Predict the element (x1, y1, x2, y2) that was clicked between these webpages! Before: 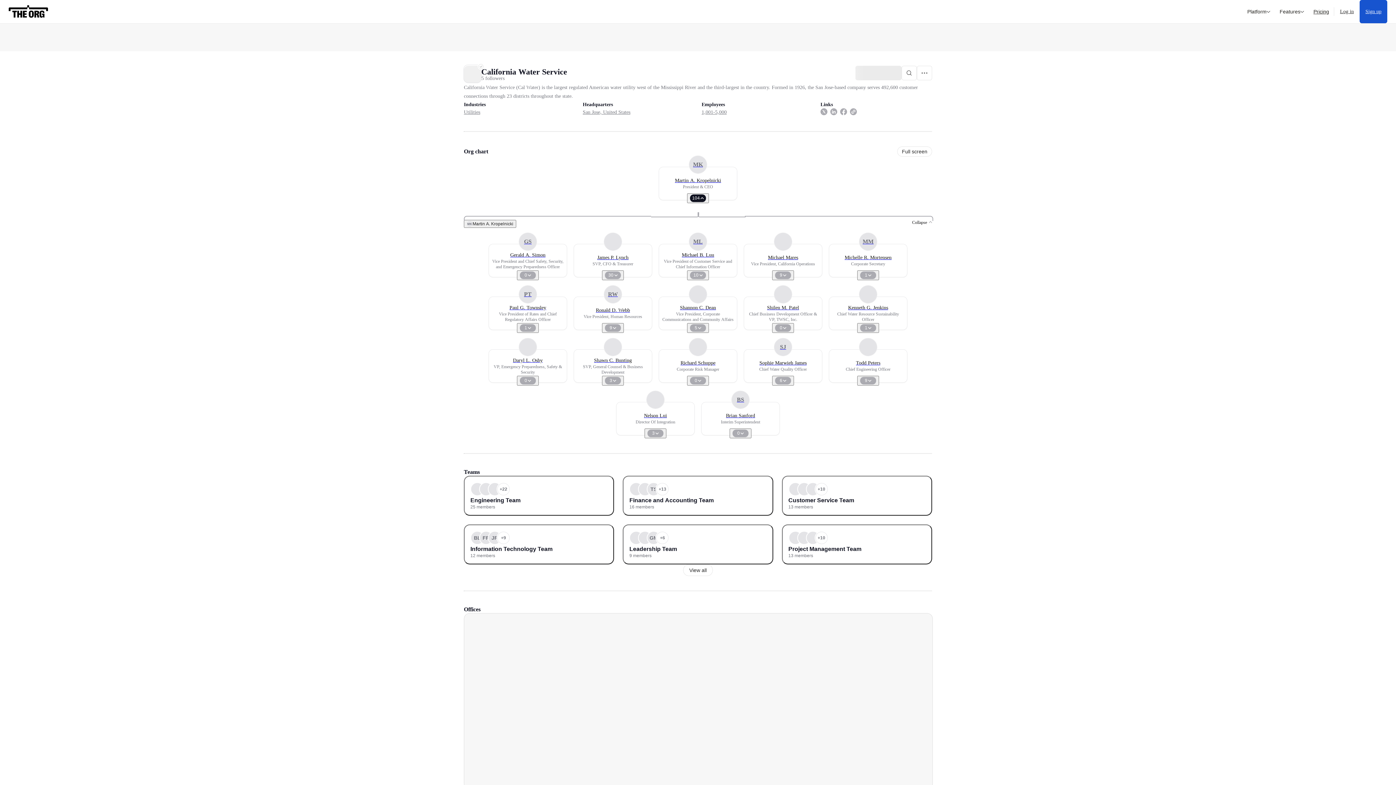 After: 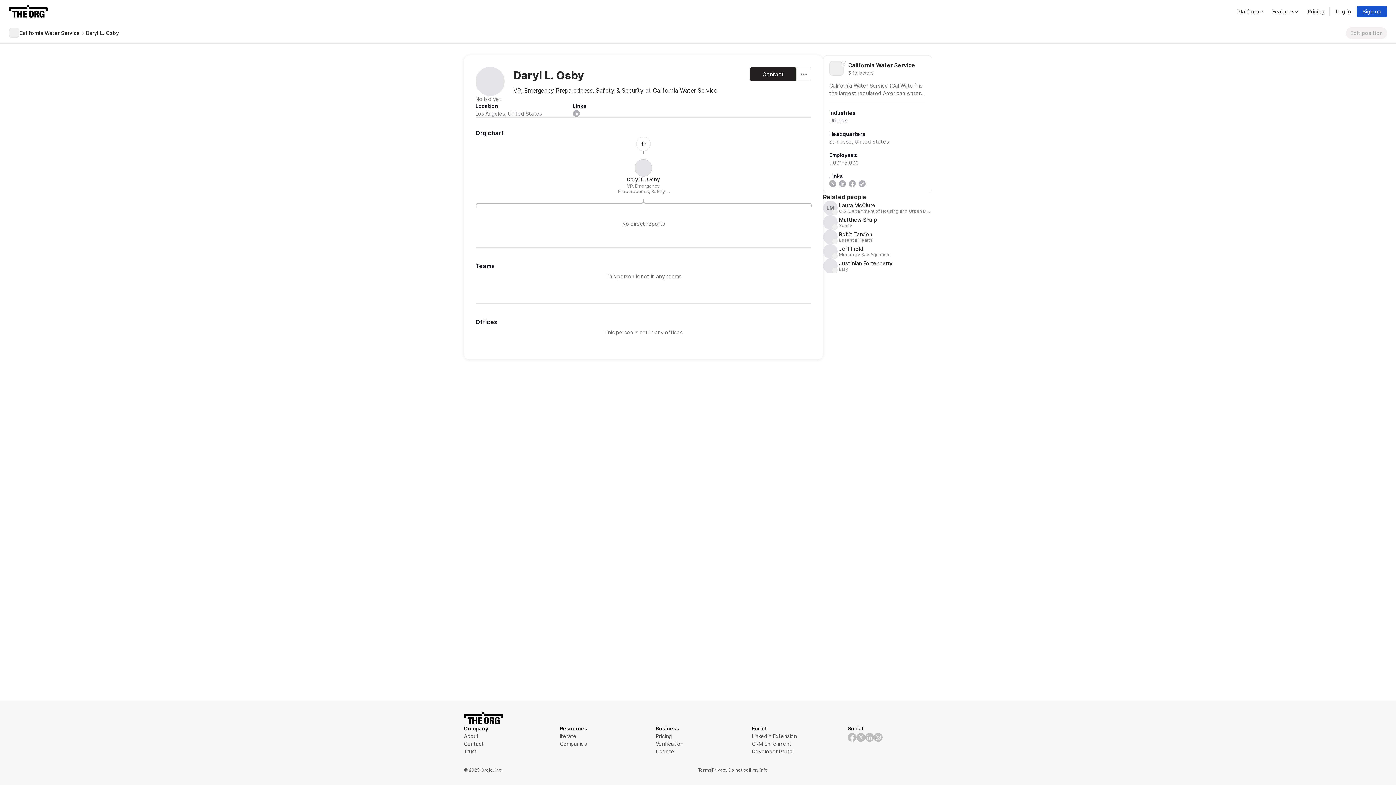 Action: bbox: (509, 357, 546, 364) label: Daryl L. Osby